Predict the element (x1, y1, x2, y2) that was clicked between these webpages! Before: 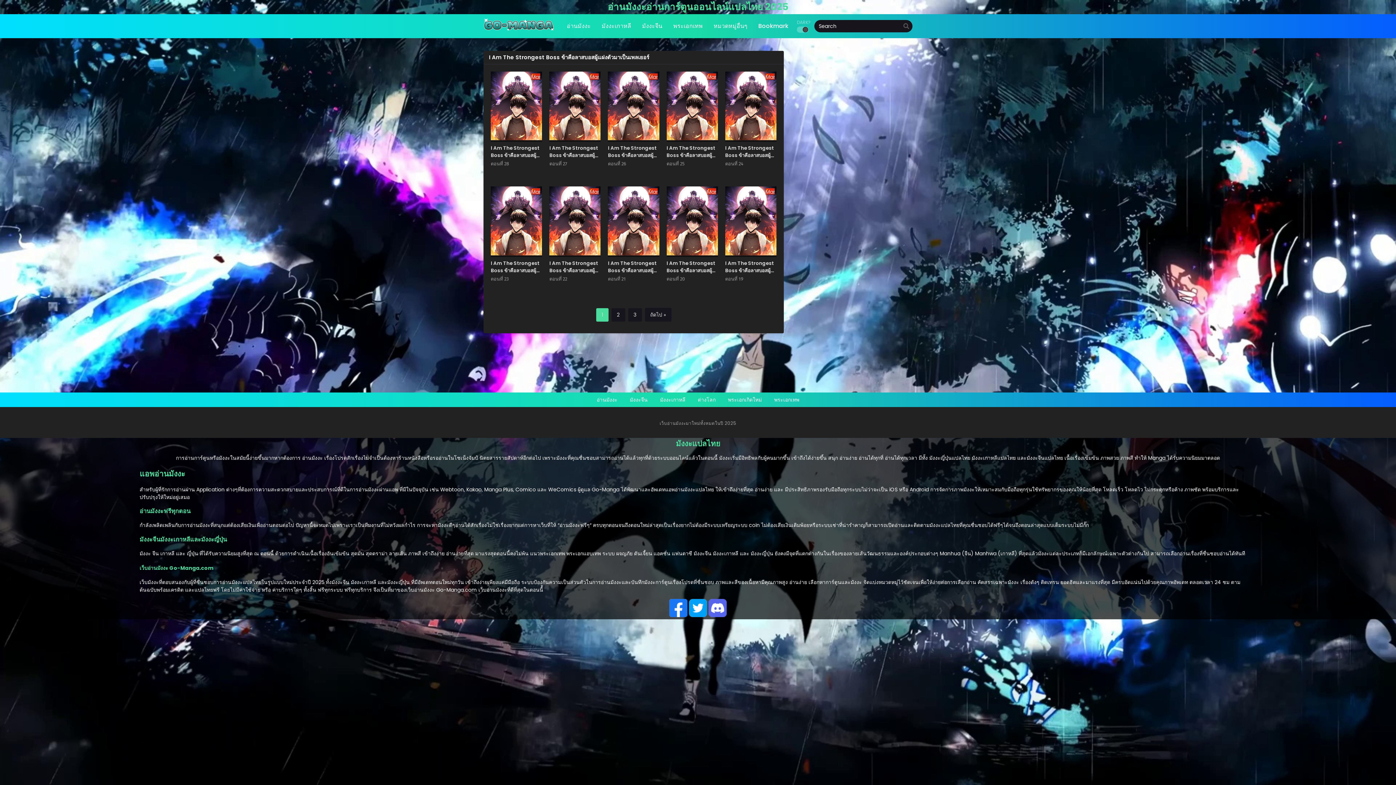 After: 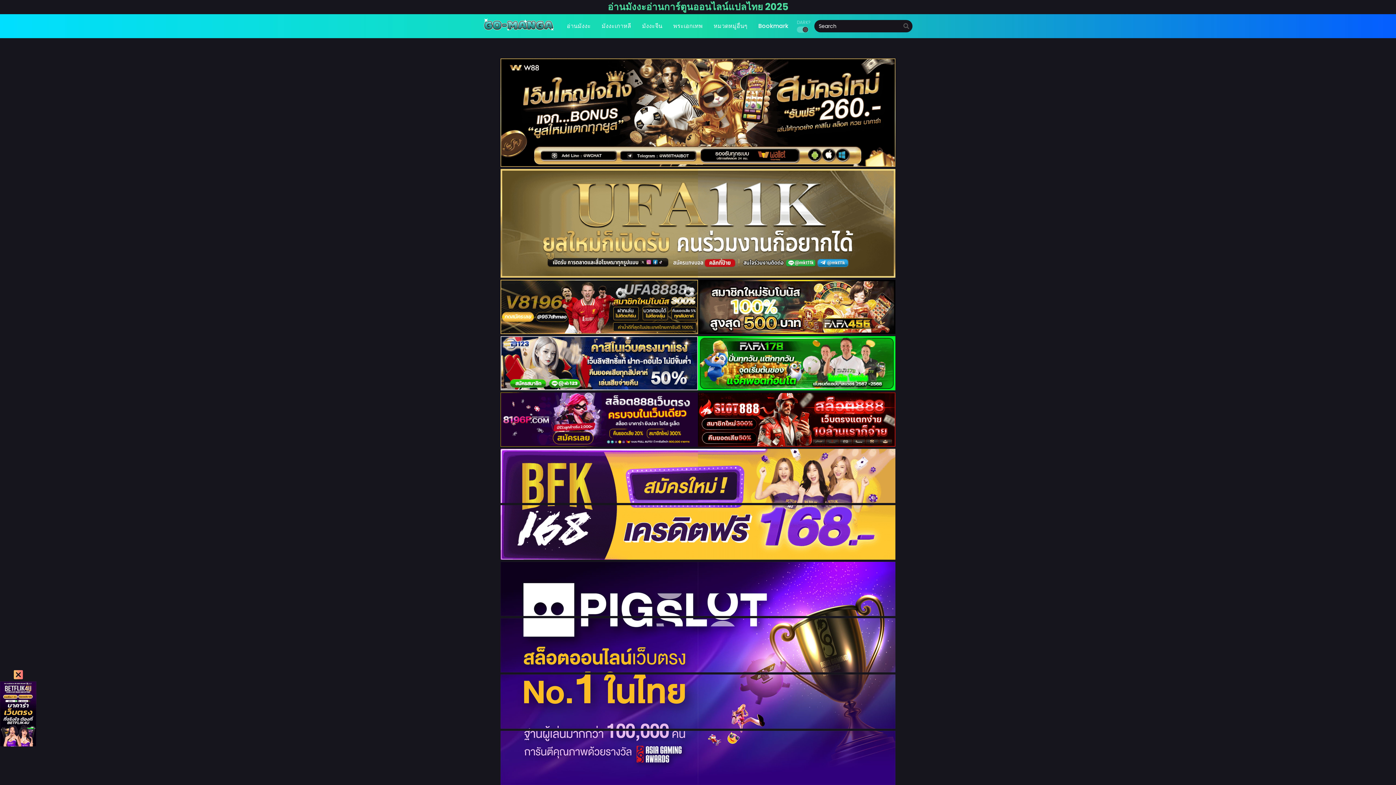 Action: bbox: (490, 186, 542, 294) label: Manhua
I Am The Strongest Boss ข้าคือลาสบอสผู้แฝงตัวมาเป็นเพลเยอร์
ตอนที่ 23